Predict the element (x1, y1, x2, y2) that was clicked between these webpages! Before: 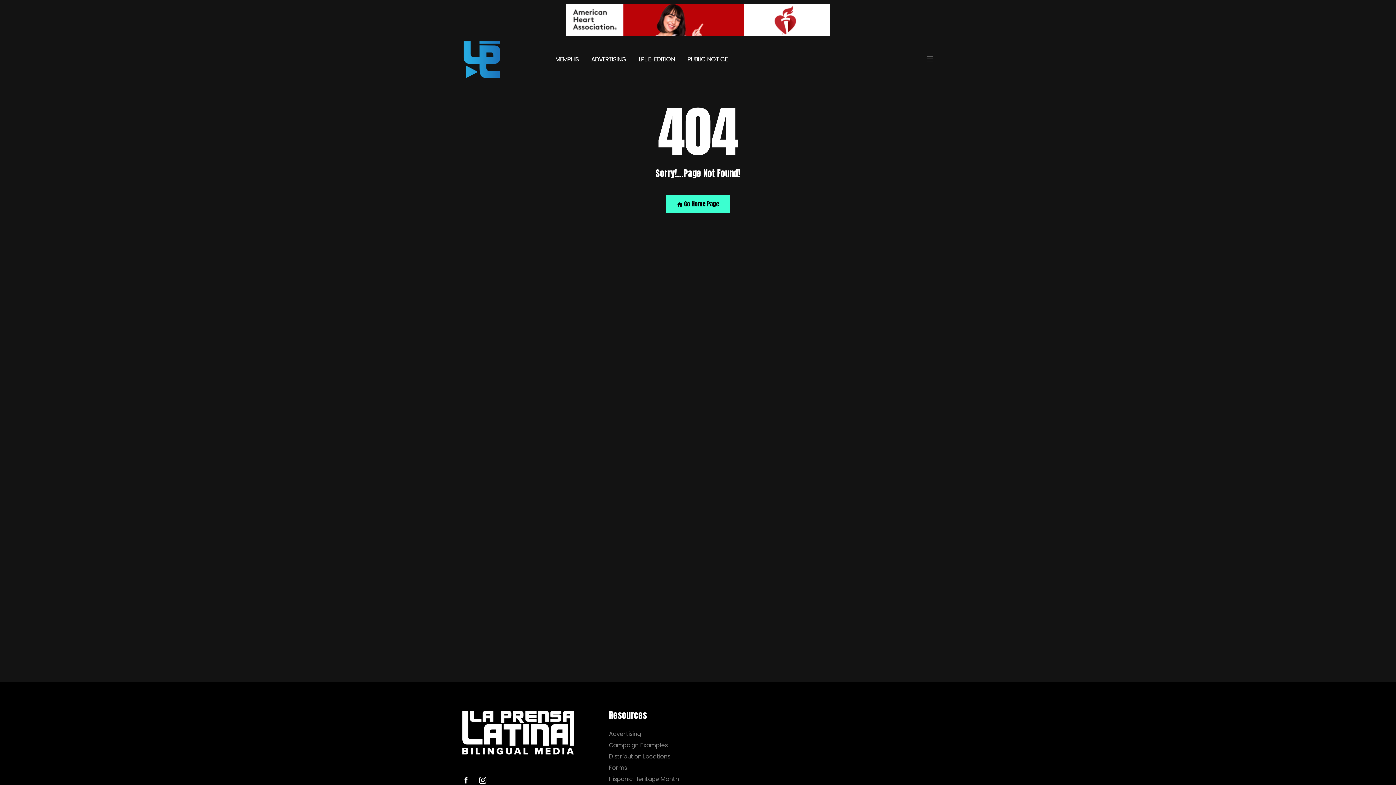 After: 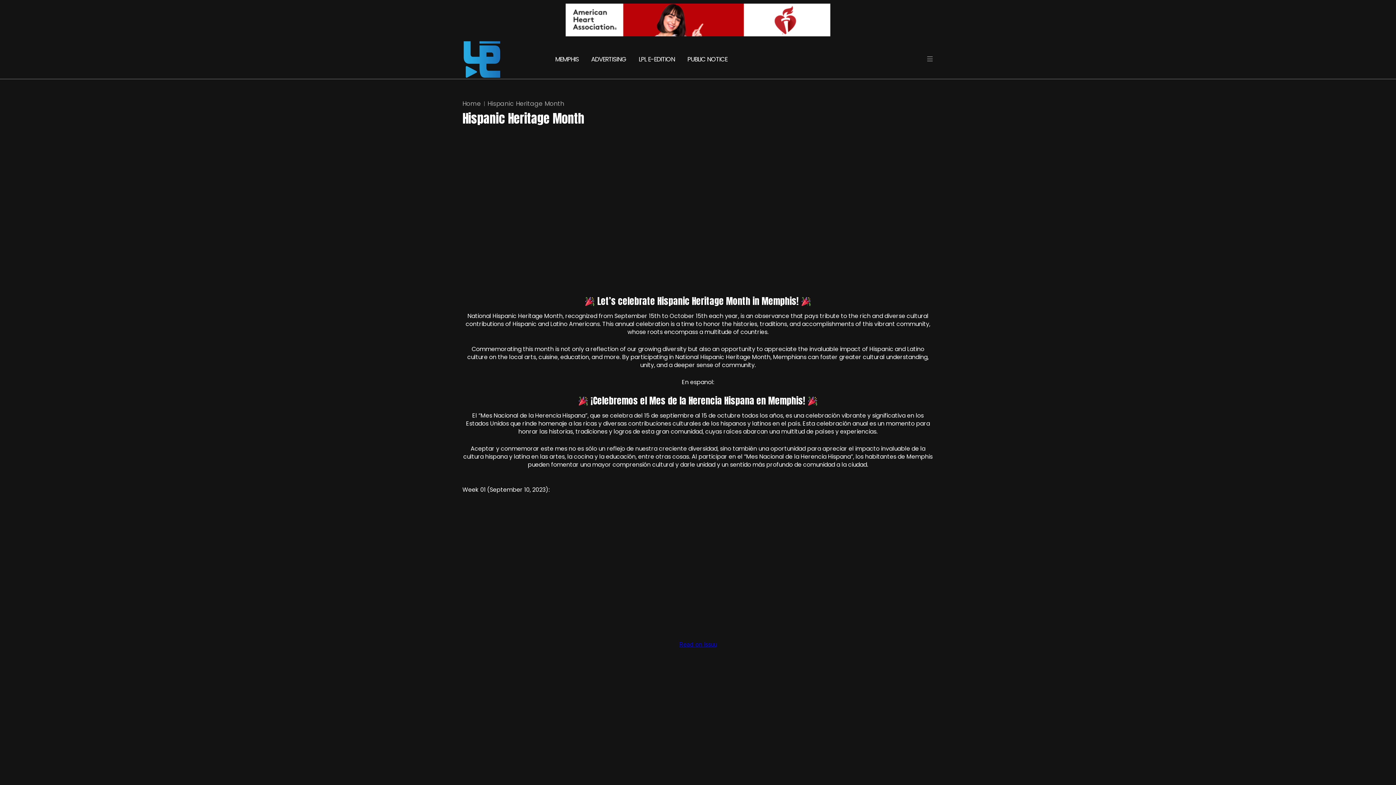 Action: label: Hispanic Heritage Month bbox: (609, 776, 693, 782)